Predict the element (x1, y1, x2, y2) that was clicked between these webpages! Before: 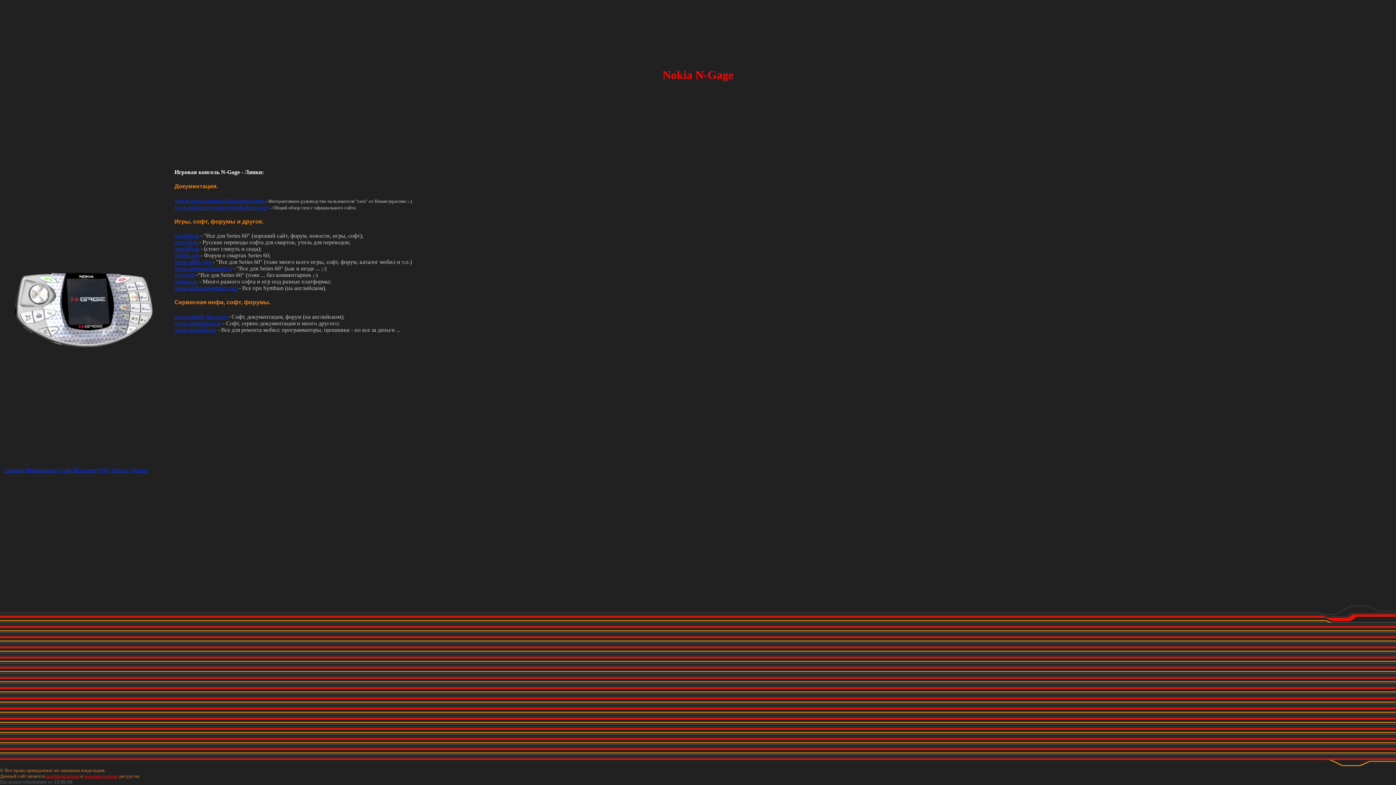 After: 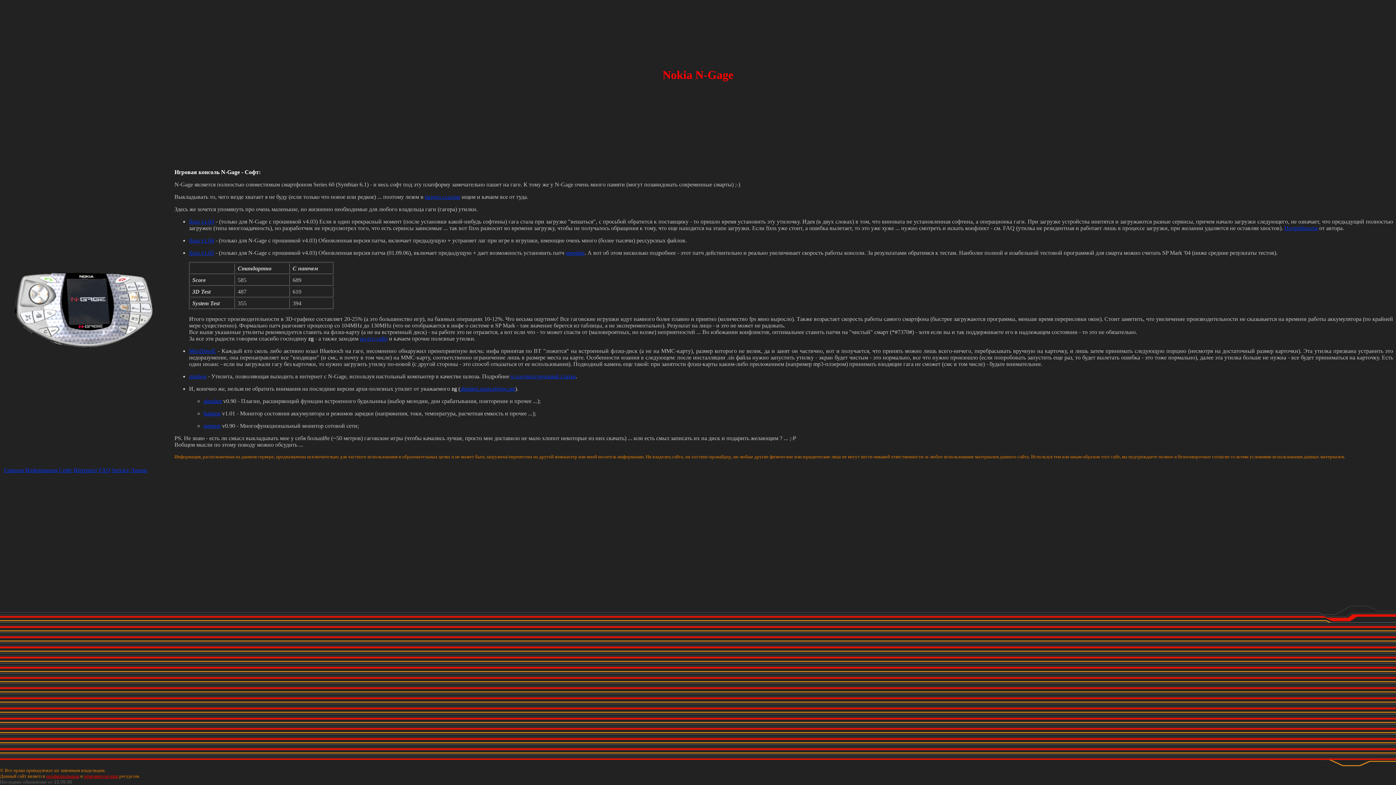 Action: bbox: (58, 467, 72, 473) label: Софт